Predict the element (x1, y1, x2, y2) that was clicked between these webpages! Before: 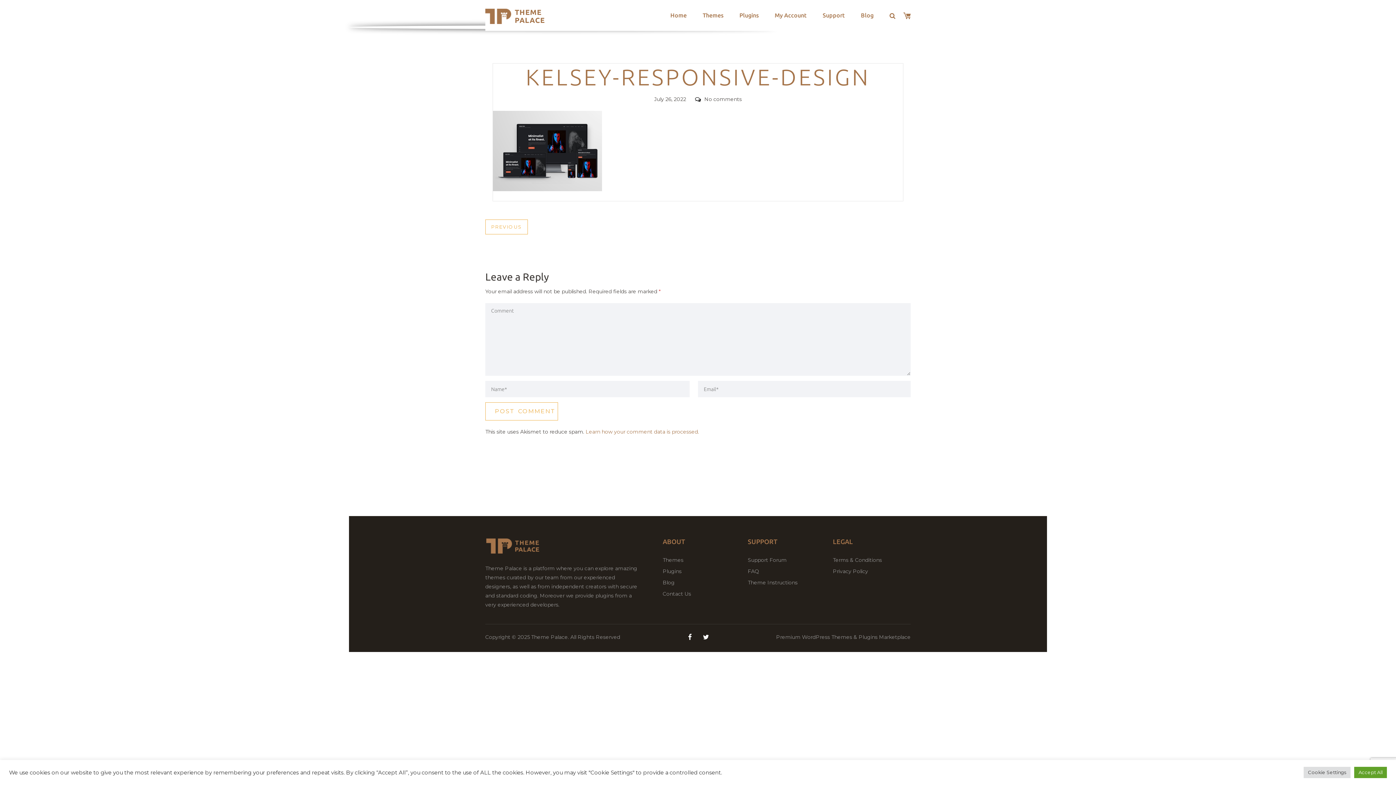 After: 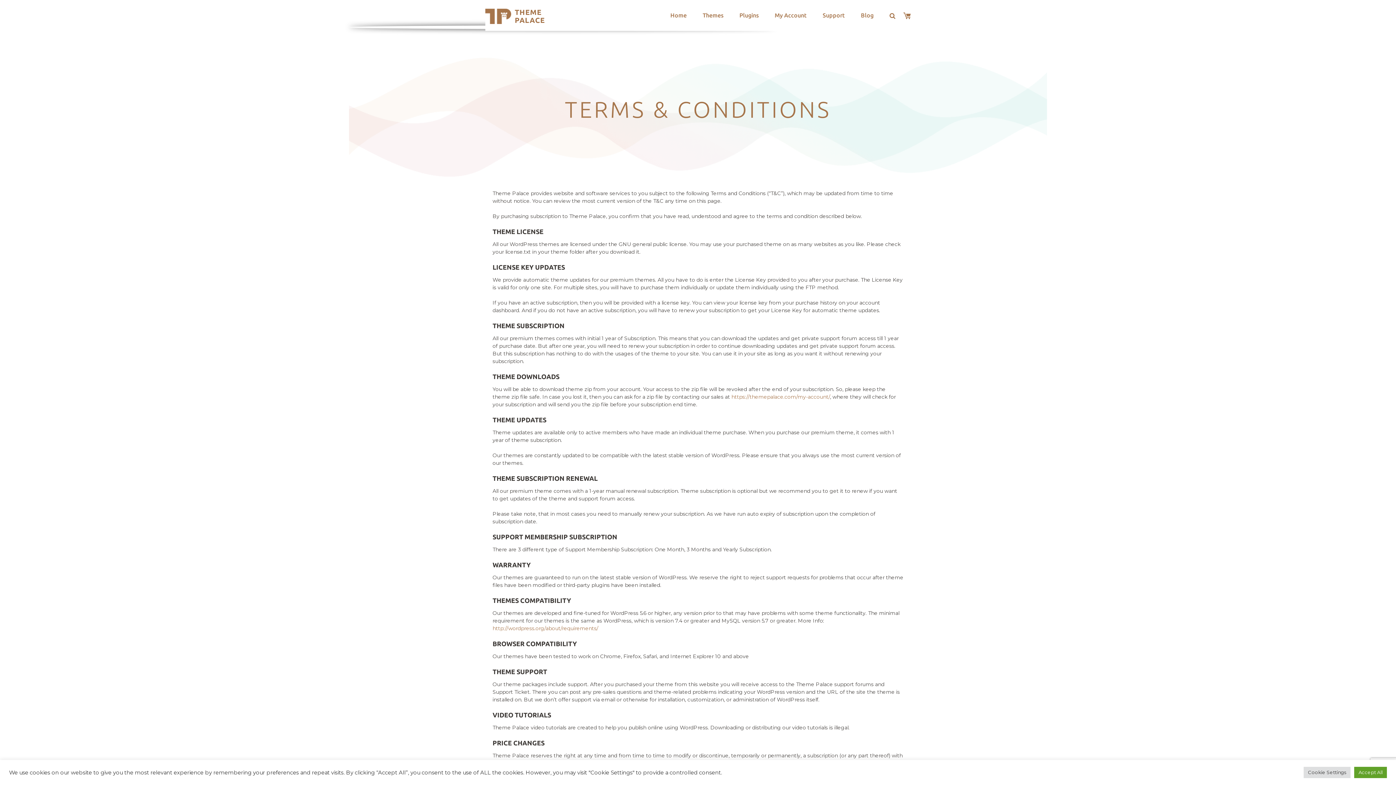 Action: bbox: (833, 557, 882, 563) label: Terms & Conditions